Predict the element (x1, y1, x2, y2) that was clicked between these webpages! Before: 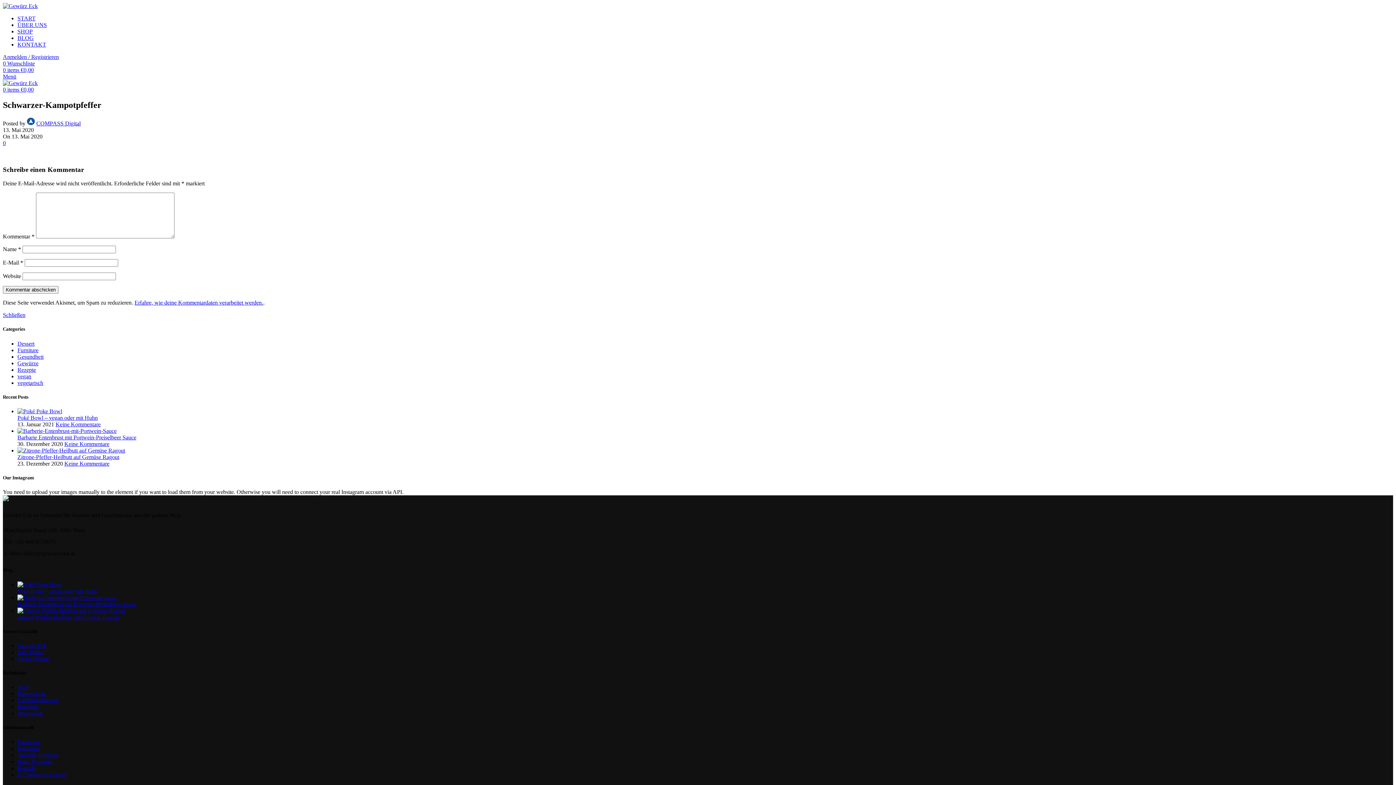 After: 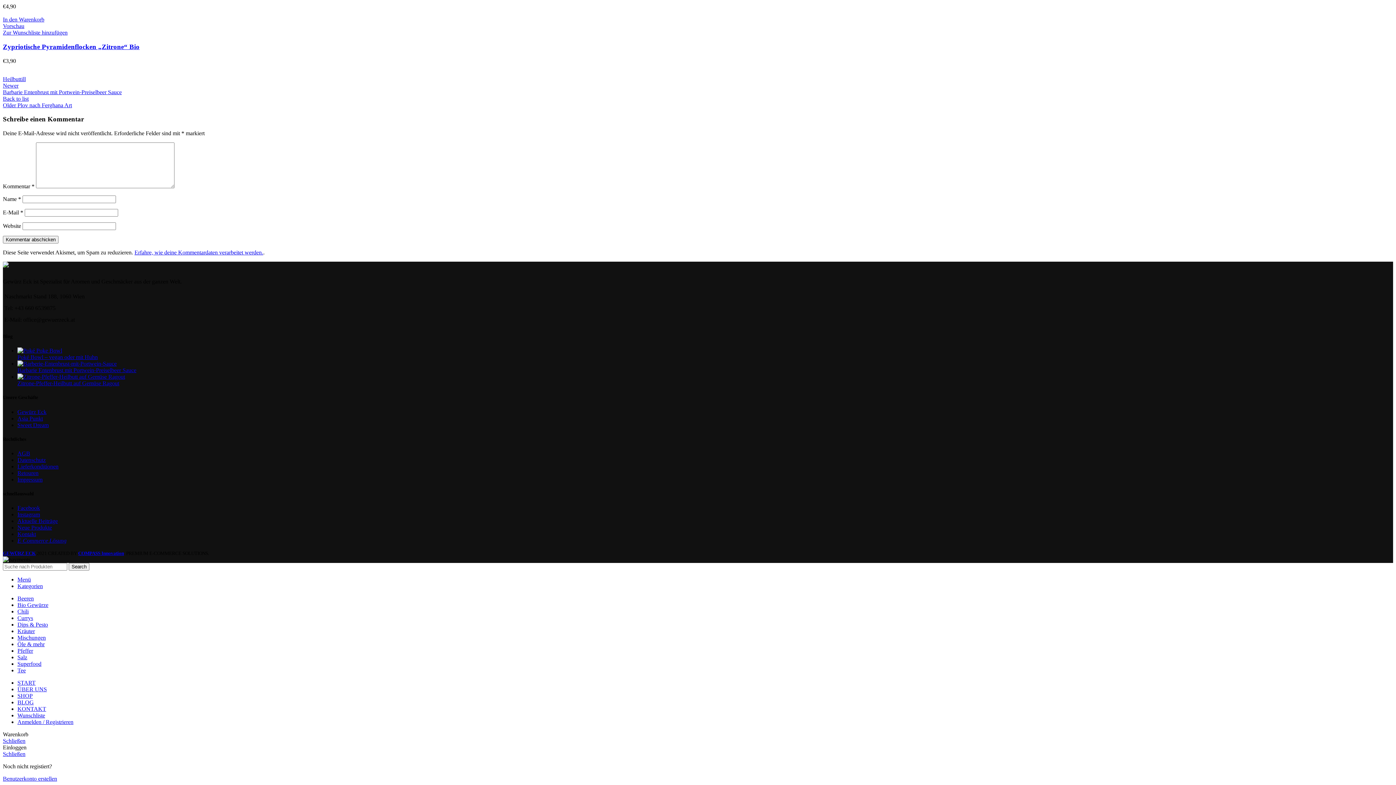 Action: label: Keine Kommentare bbox: (64, 460, 109, 466)